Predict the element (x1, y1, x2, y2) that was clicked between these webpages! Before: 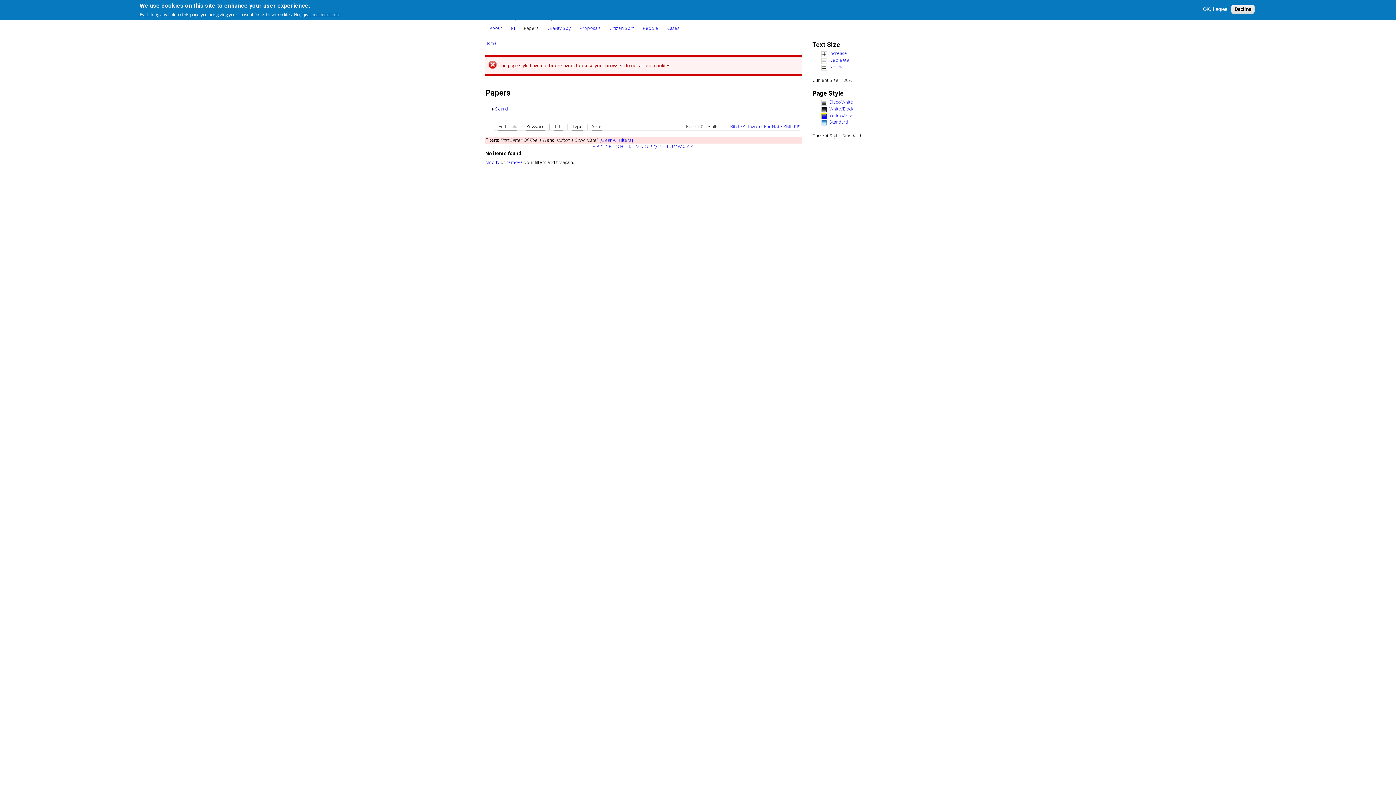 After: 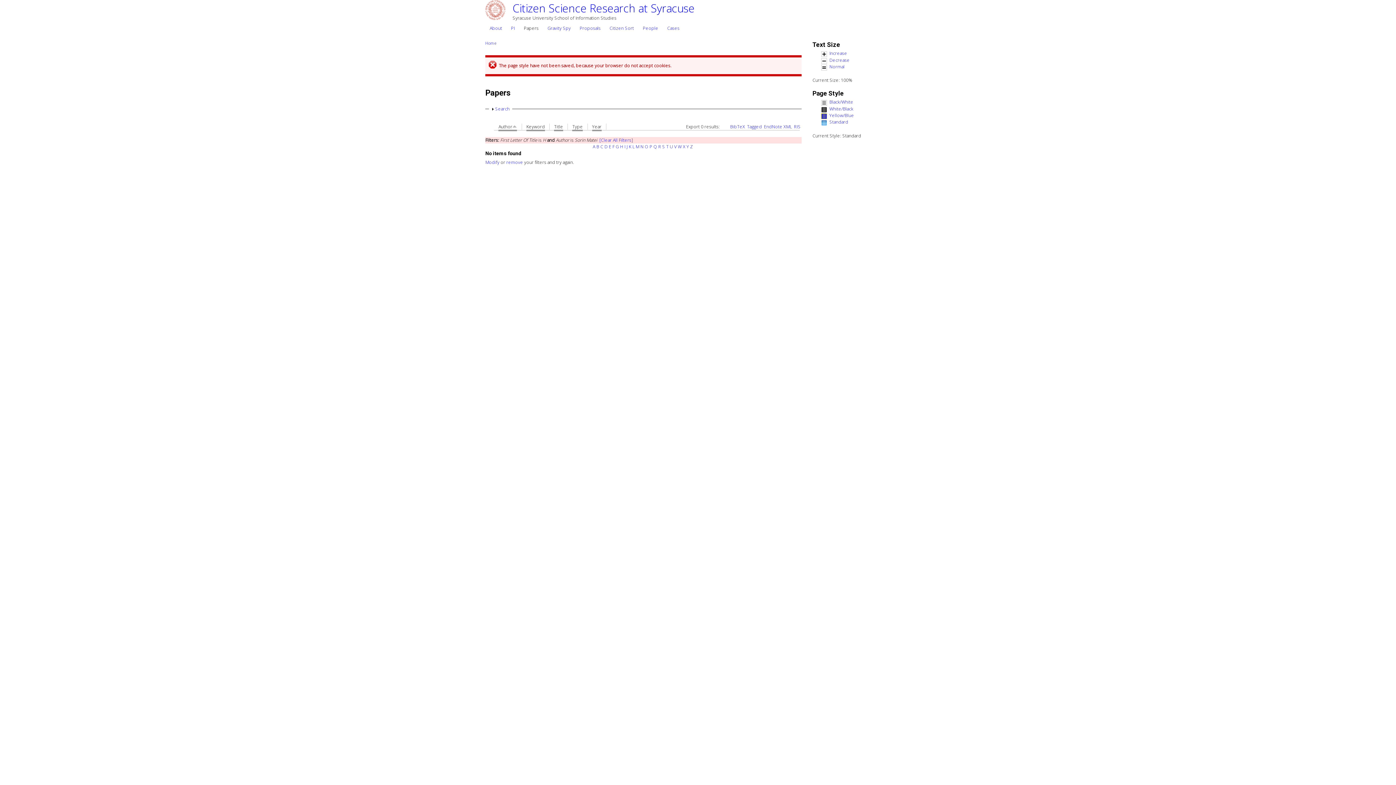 Action: bbox: (1231, 4, 1254, 13) label: Decline